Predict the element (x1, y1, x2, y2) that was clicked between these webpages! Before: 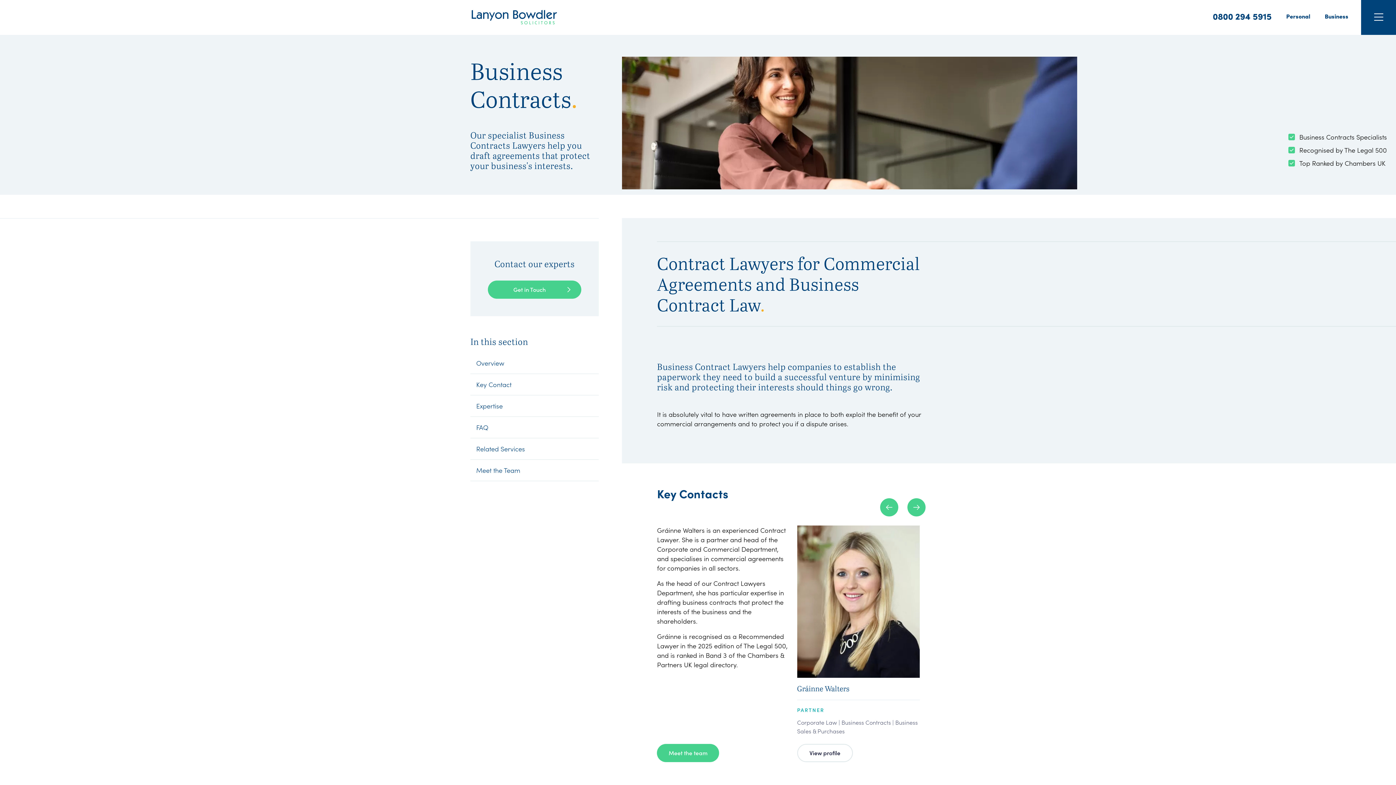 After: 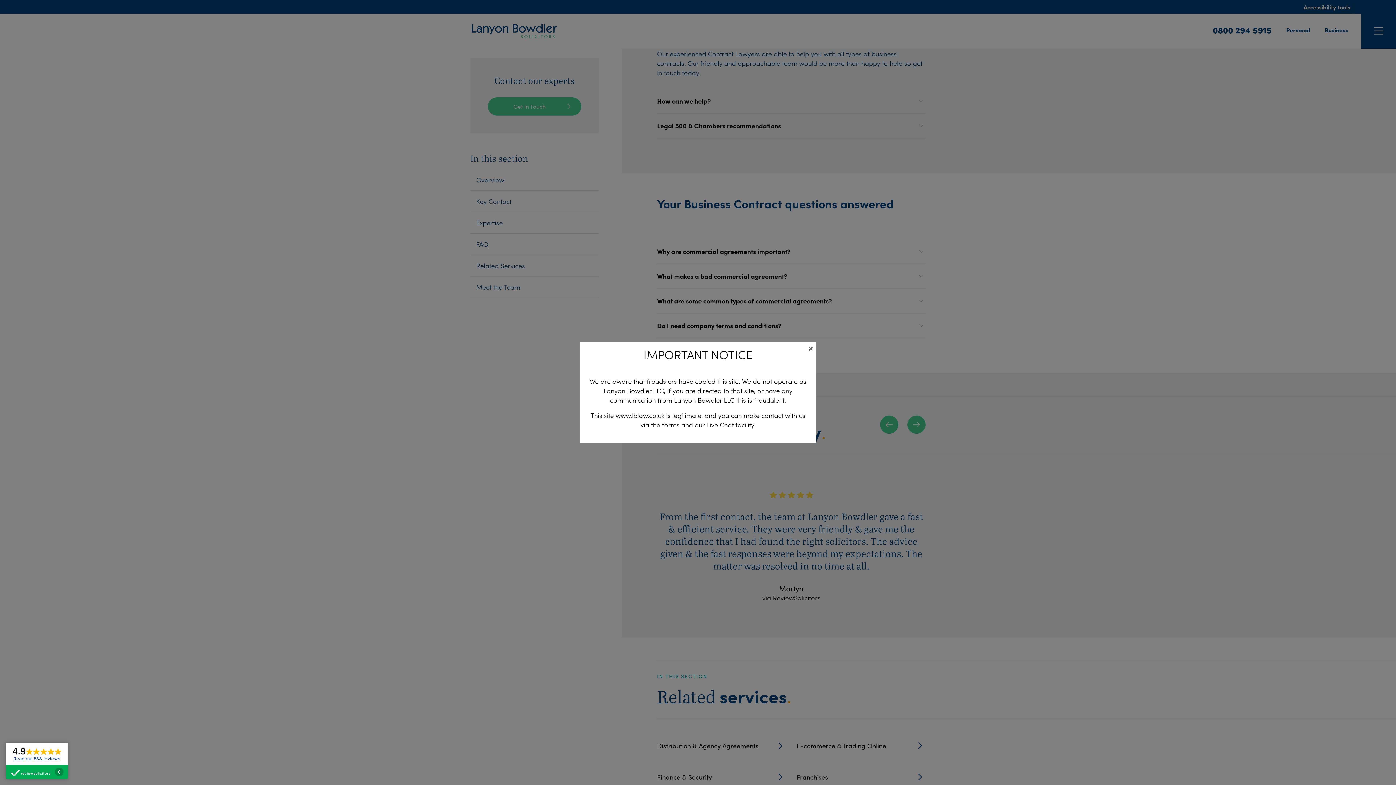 Action: label: Expertise bbox: (470, 395, 599, 416)